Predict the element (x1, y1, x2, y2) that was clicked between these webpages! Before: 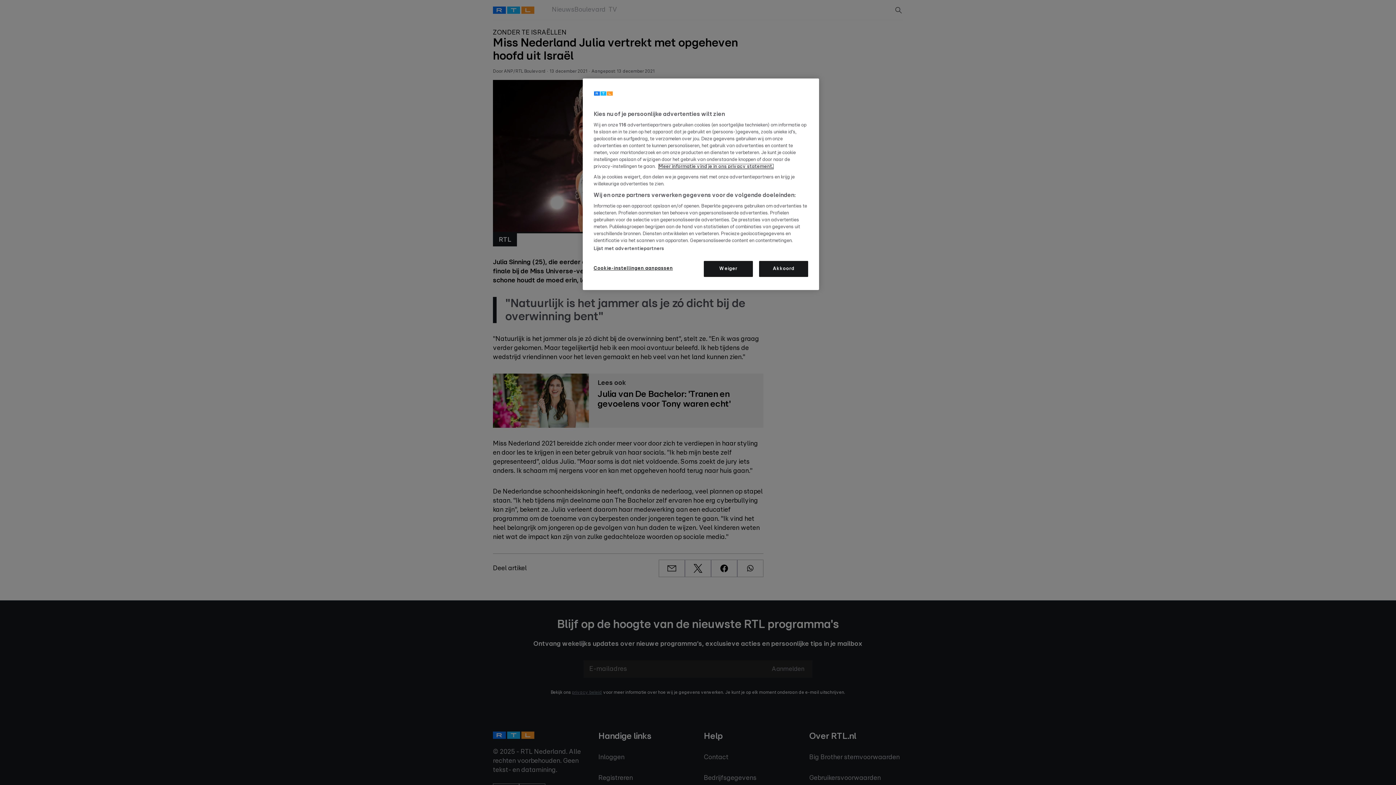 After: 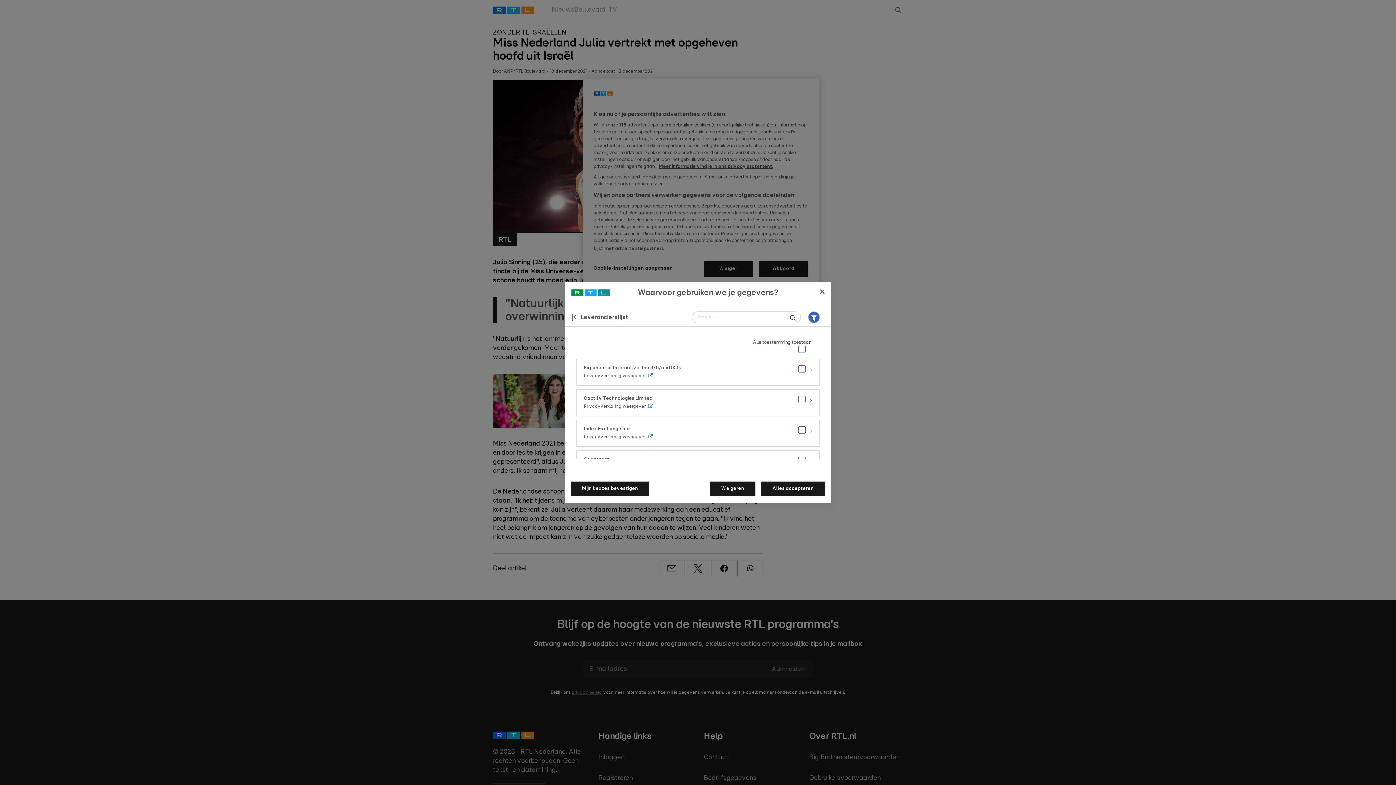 Action: bbox: (593, 246, 664, 252) label: Lijst met advertentiepartners